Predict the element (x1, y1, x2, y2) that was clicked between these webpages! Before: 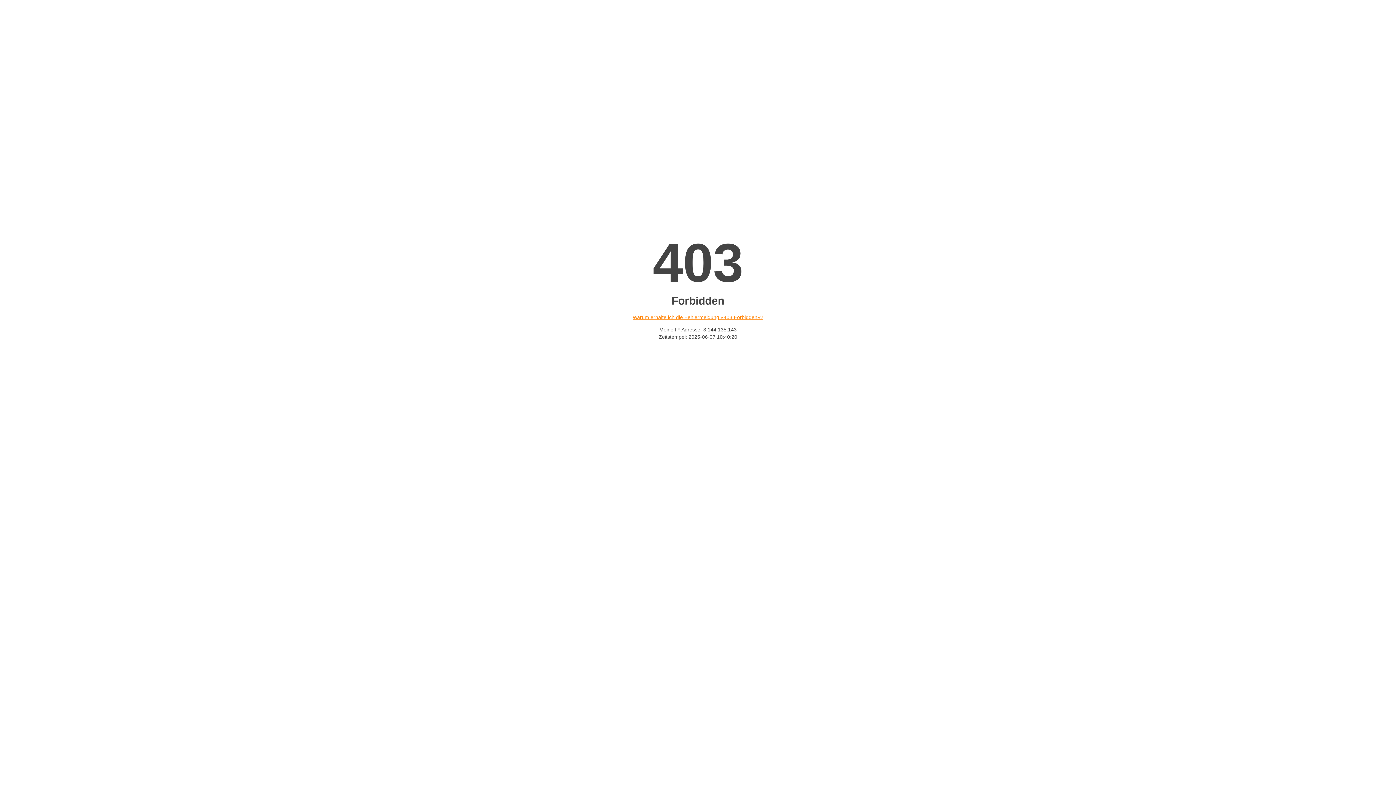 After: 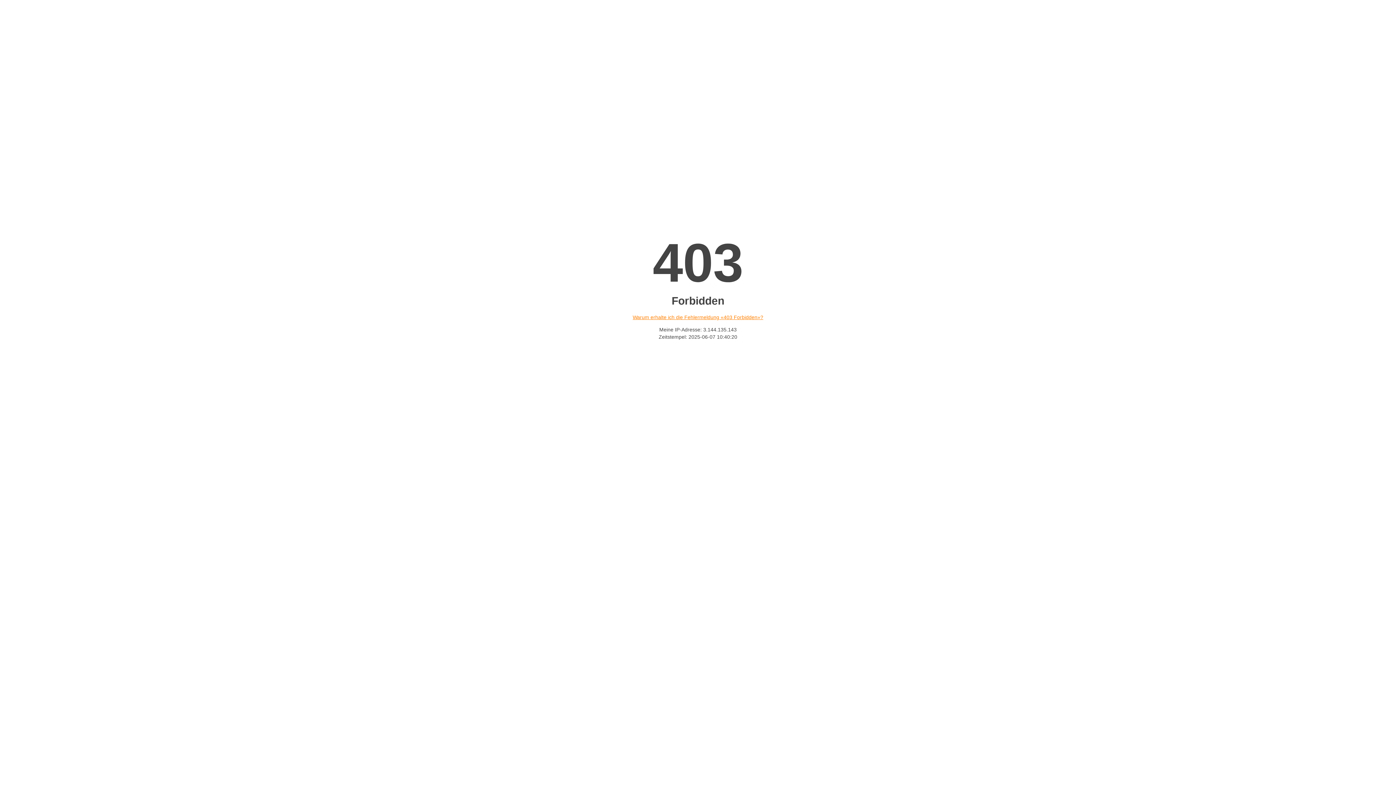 Action: bbox: (632, 314, 763, 320) label: Warum erhalte ich die Fehlermeldung «403 Forbidden»?